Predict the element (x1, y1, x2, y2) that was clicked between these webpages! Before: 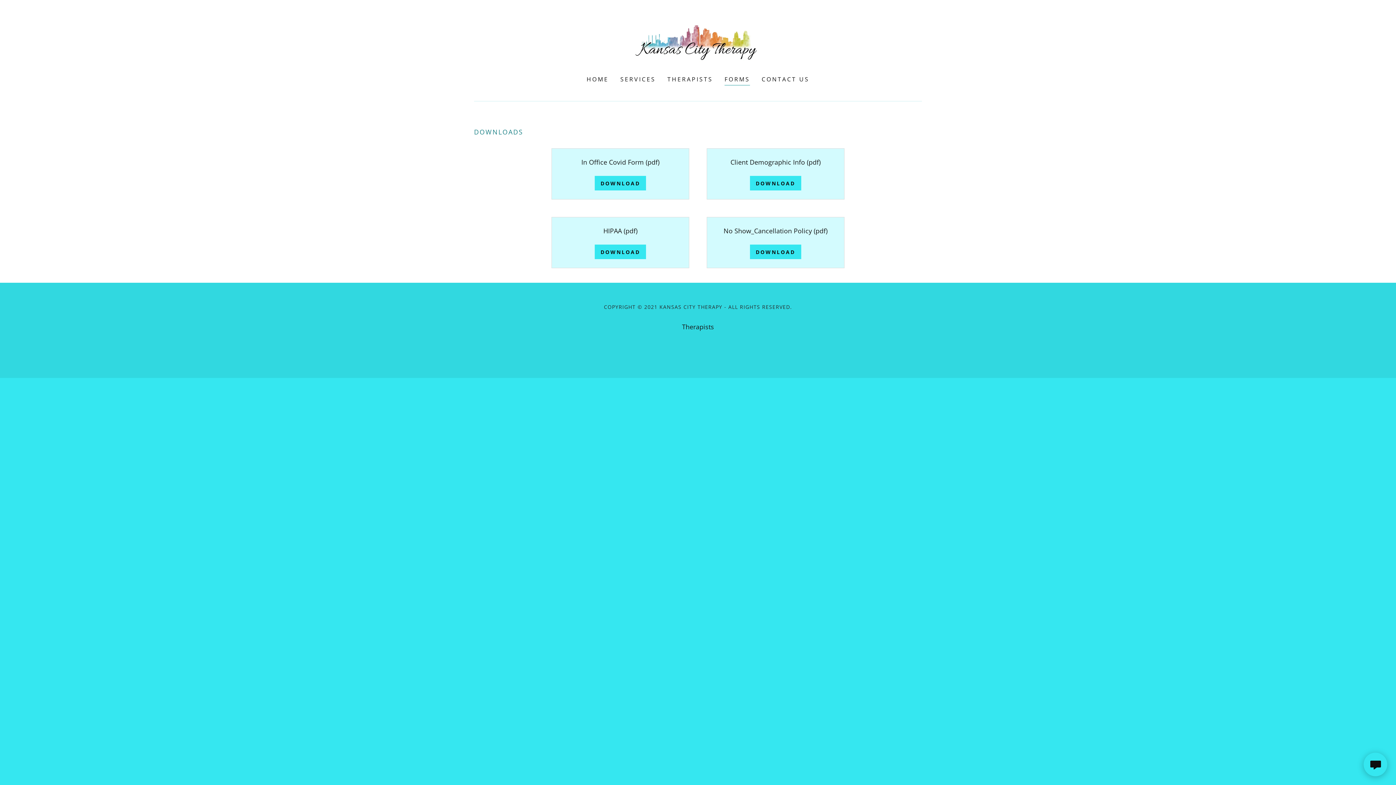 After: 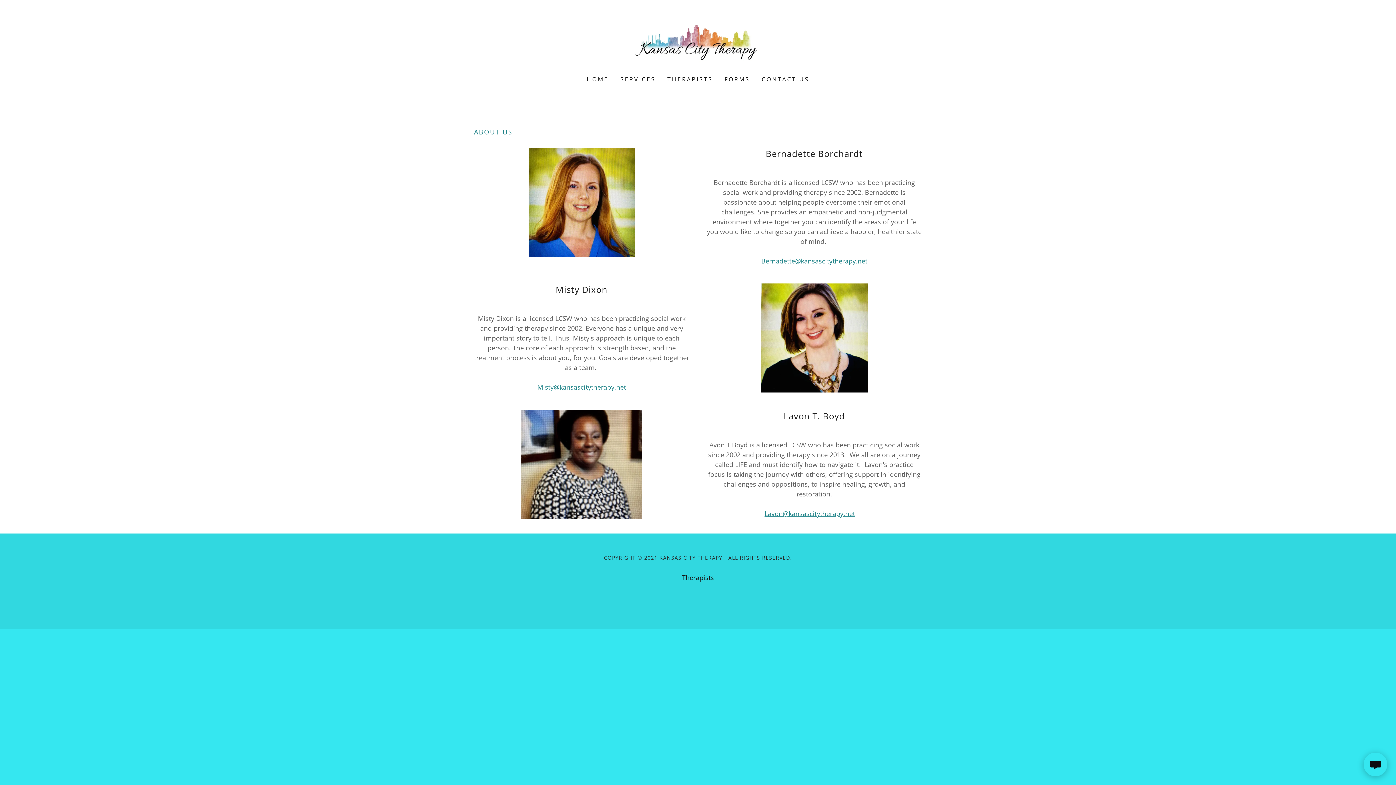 Action: label: Therapists bbox: (679, 319, 717, 334)